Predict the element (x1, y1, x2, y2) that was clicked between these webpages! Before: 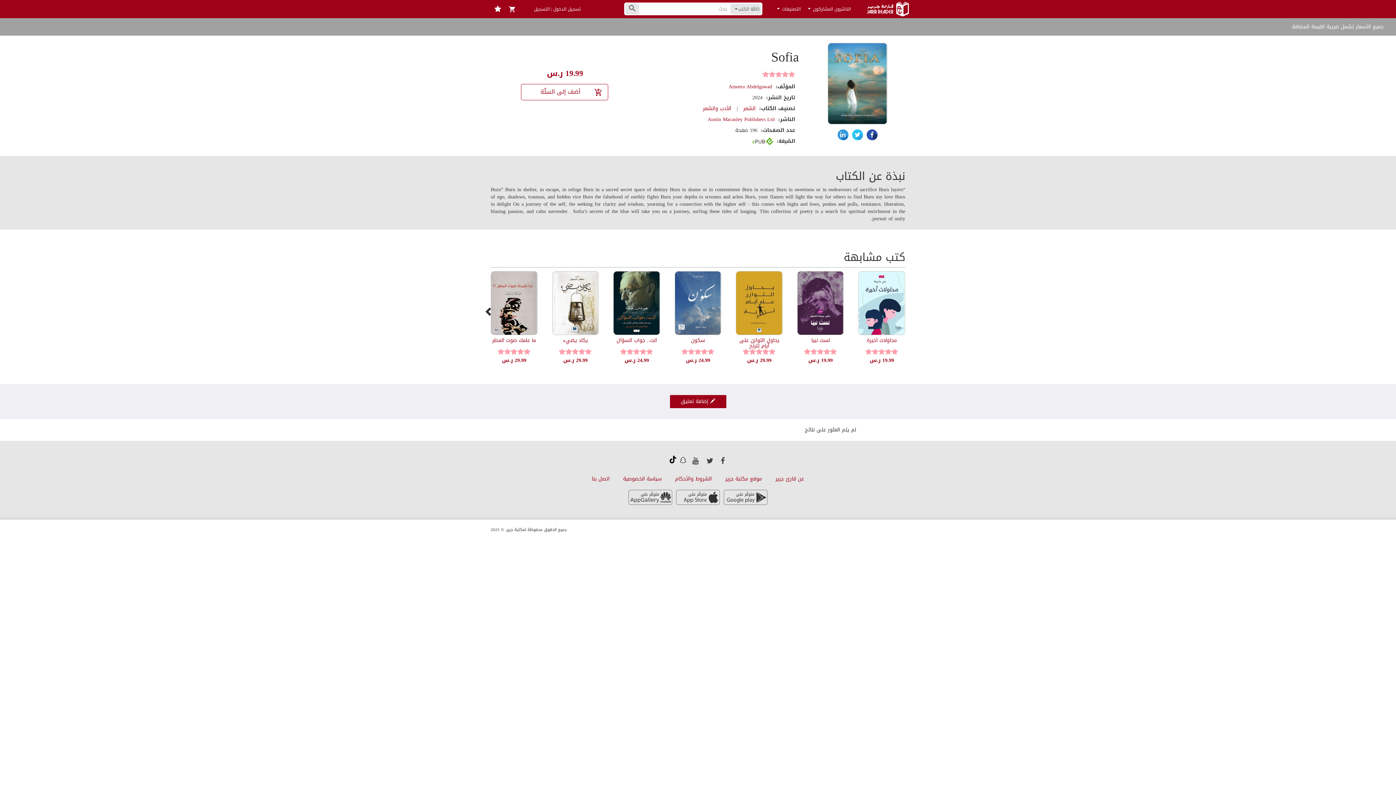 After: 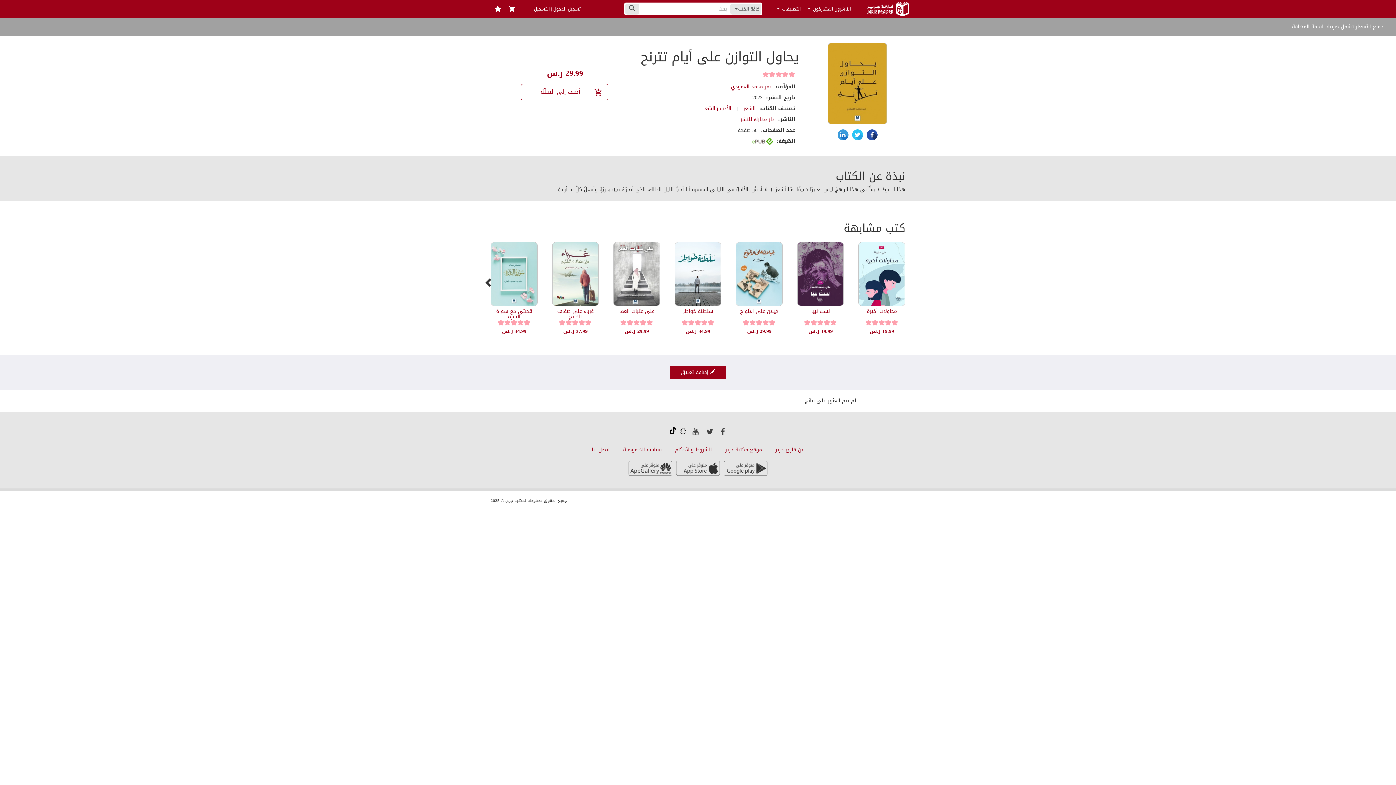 Action: label: يحاول التوازن على أيام تترنح bbox: (739, 335, 779, 350)